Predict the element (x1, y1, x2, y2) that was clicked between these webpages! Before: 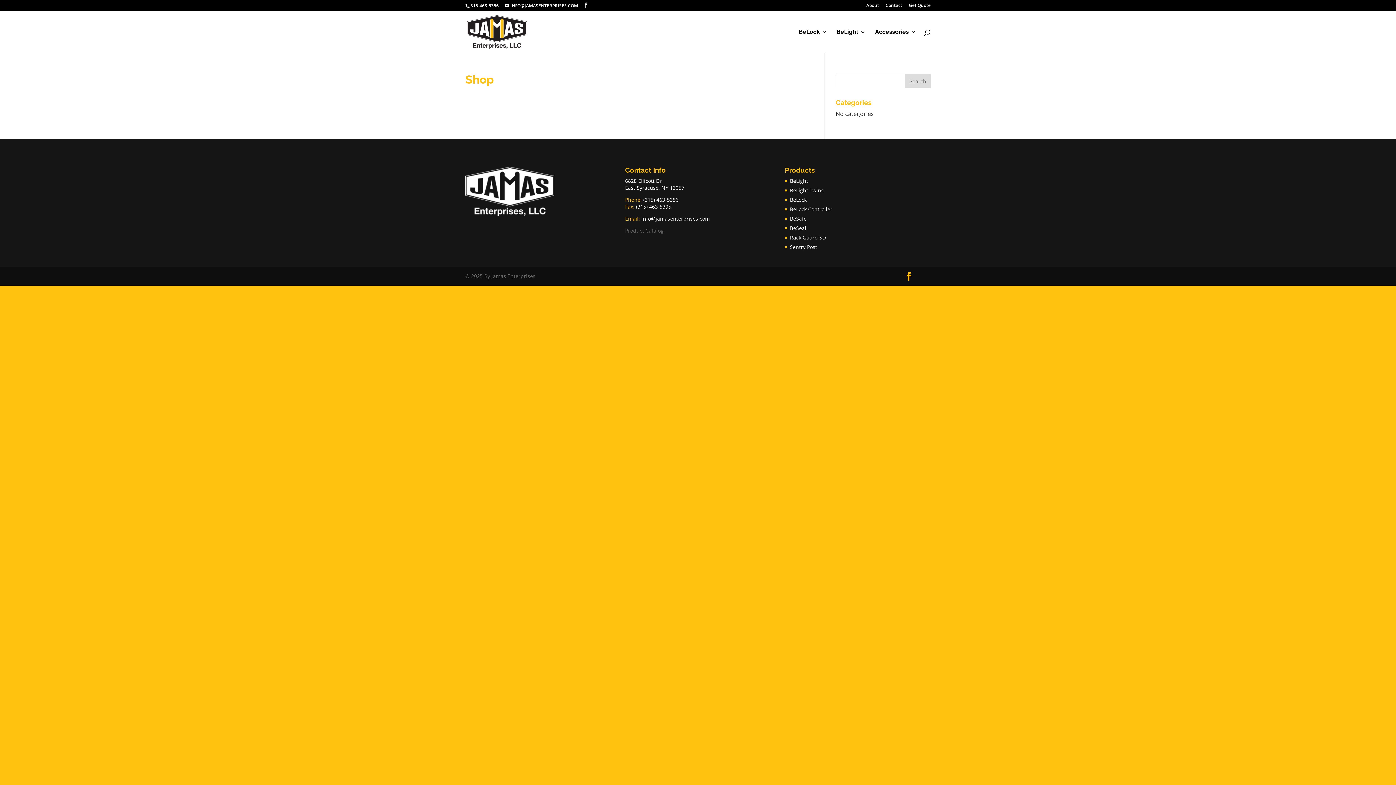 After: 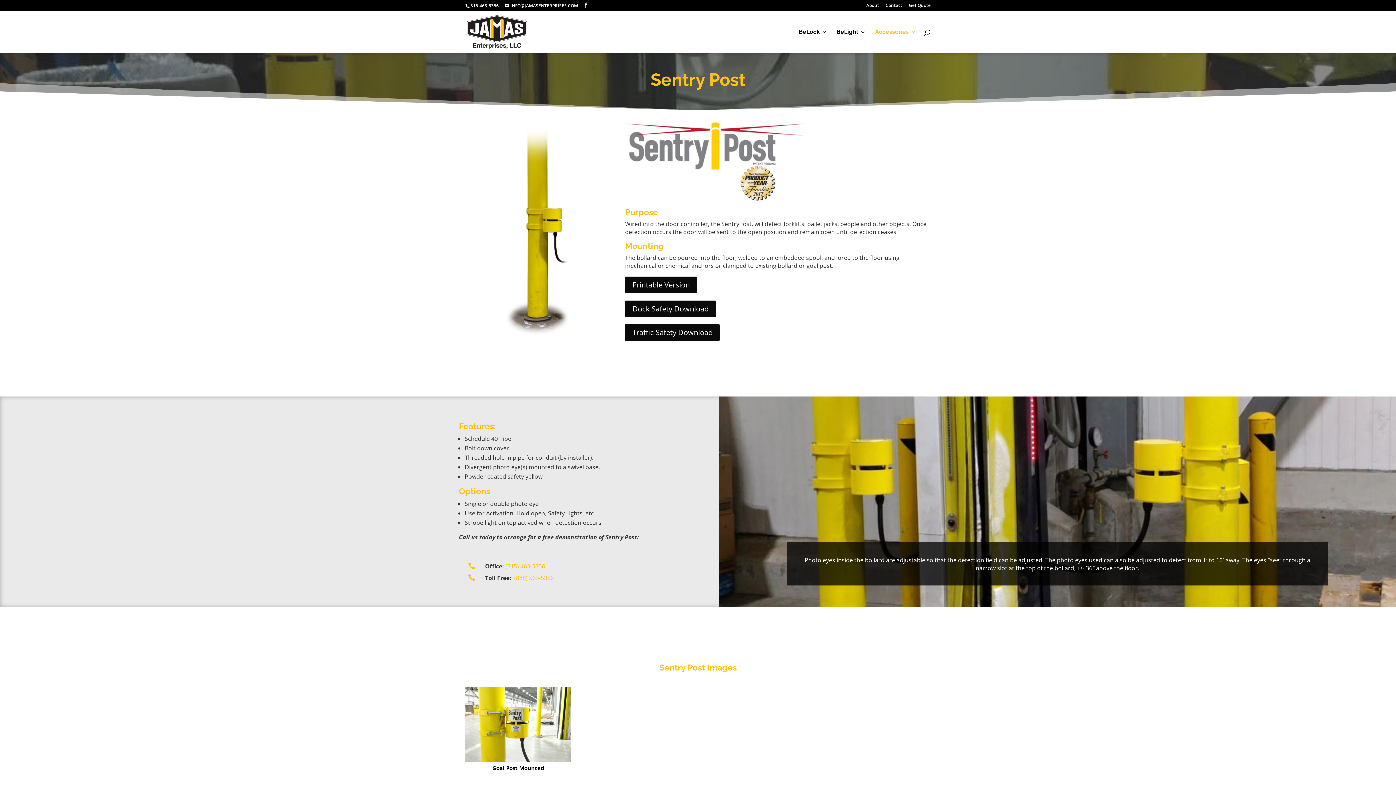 Action: bbox: (790, 243, 817, 250) label: Sentry Post